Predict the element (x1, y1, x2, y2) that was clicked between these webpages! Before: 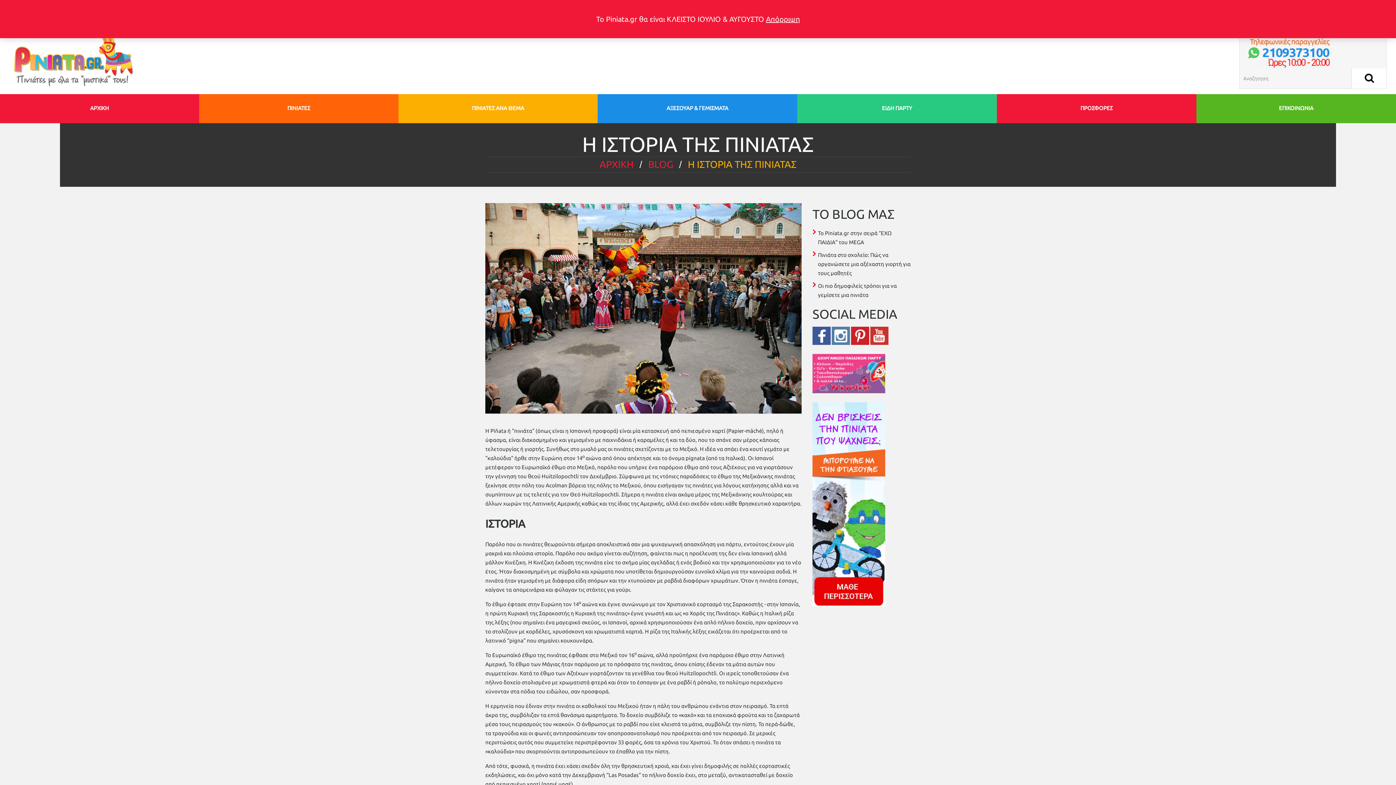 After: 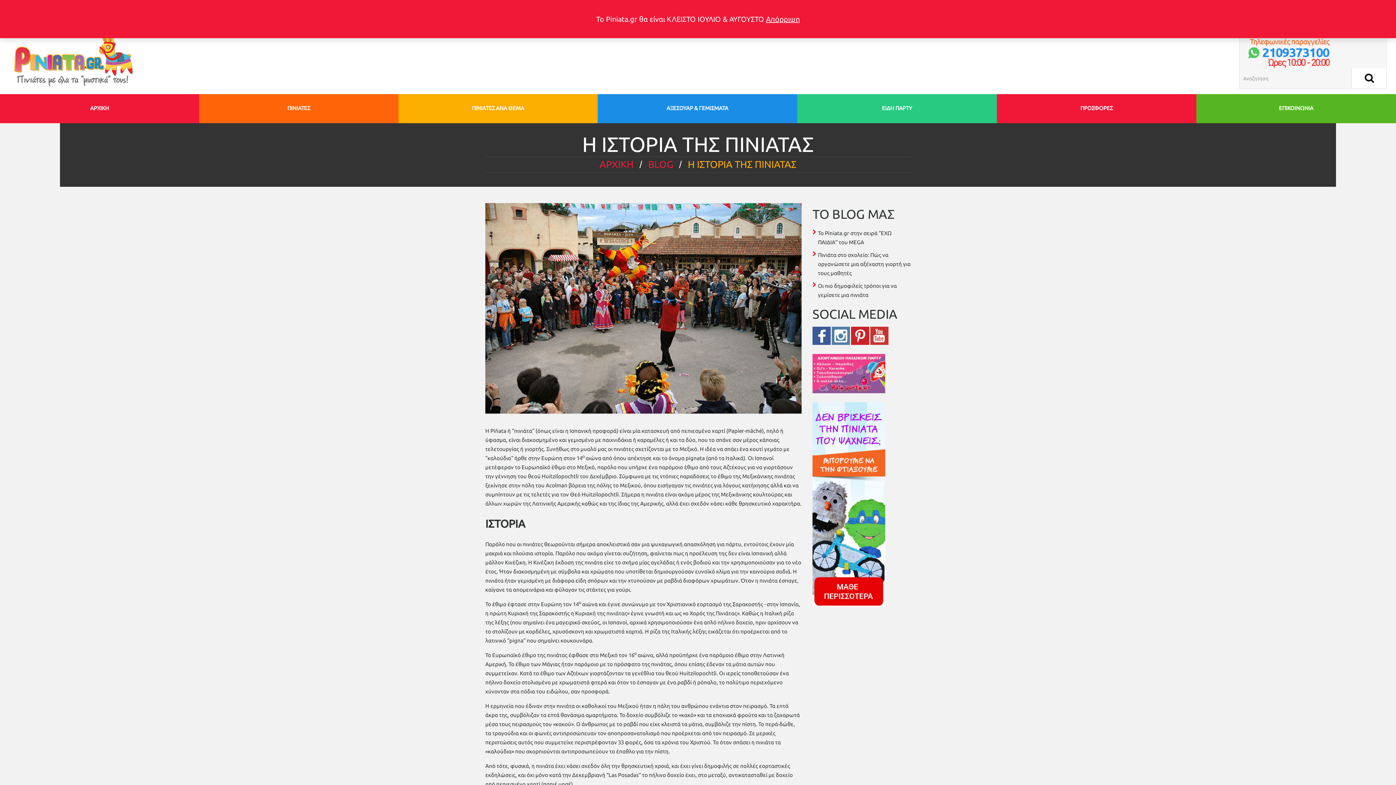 Action: bbox: (812, 370, 885, 376)